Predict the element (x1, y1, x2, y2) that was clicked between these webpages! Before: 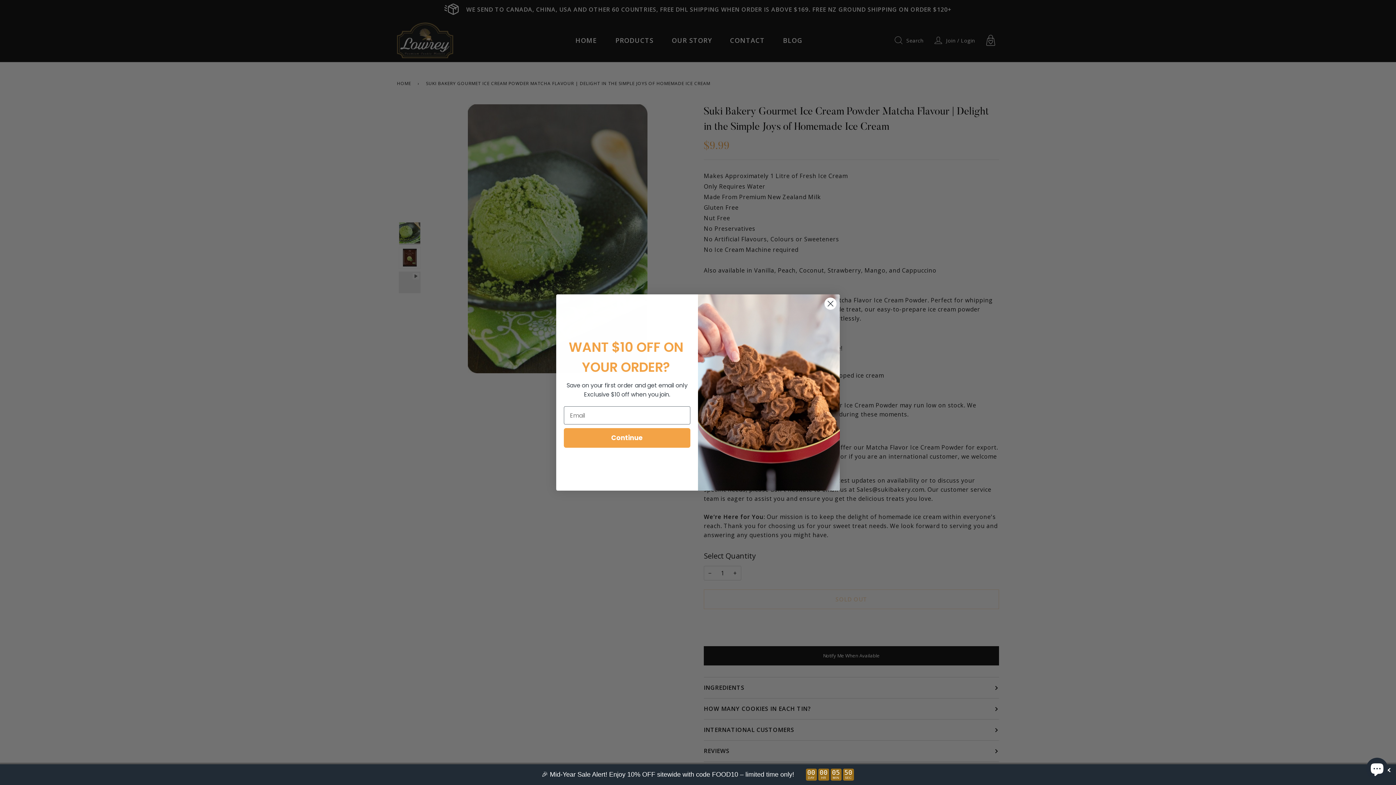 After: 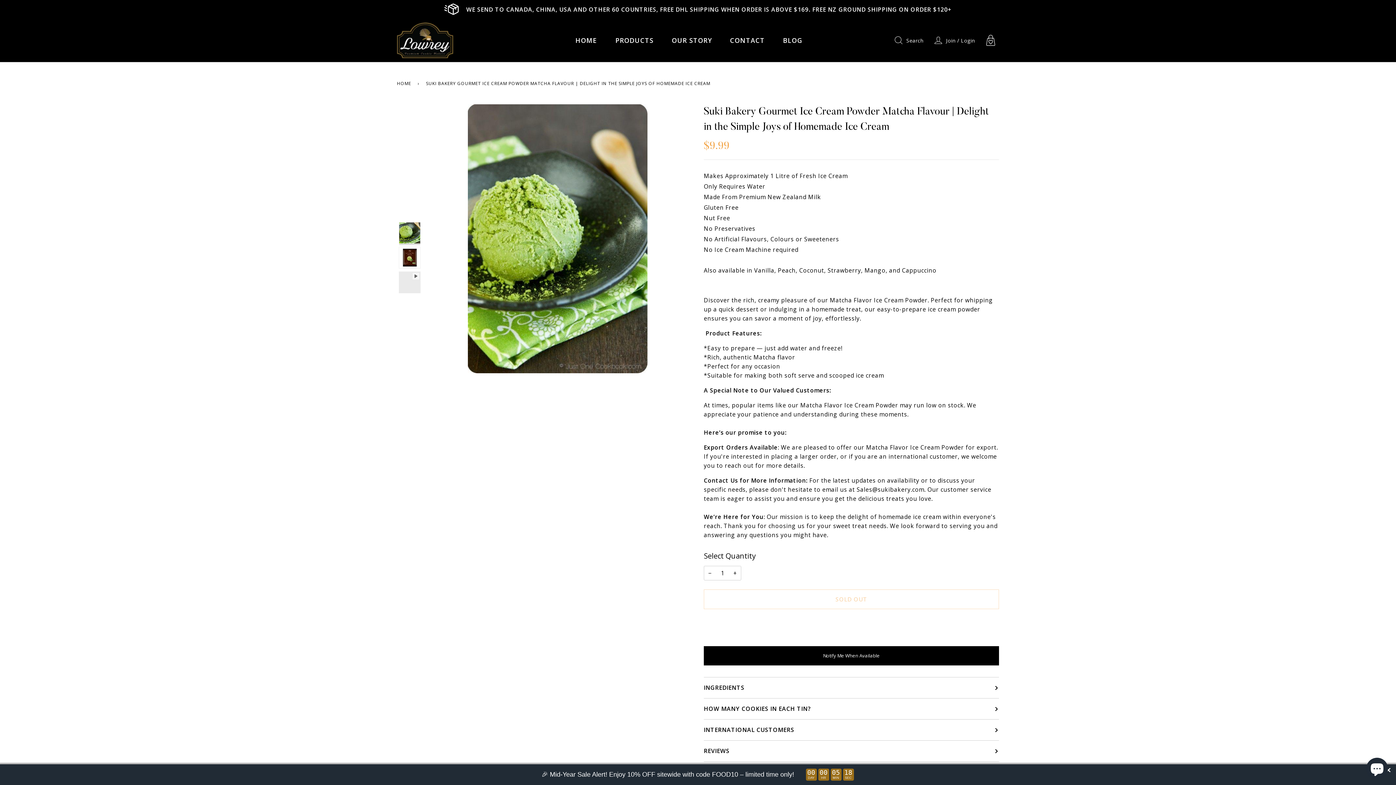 Action: label: Close dialog bbox: (824, 297, 837, 310)